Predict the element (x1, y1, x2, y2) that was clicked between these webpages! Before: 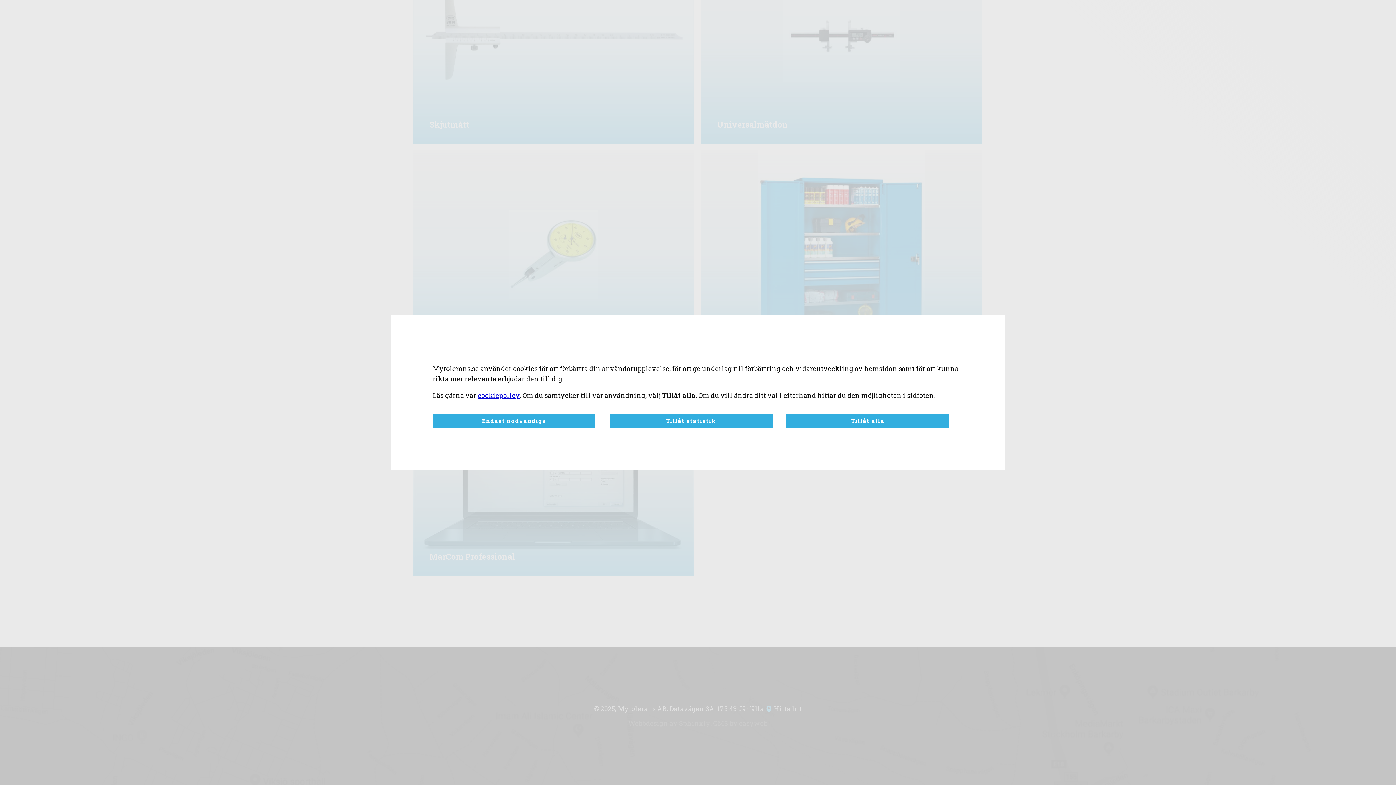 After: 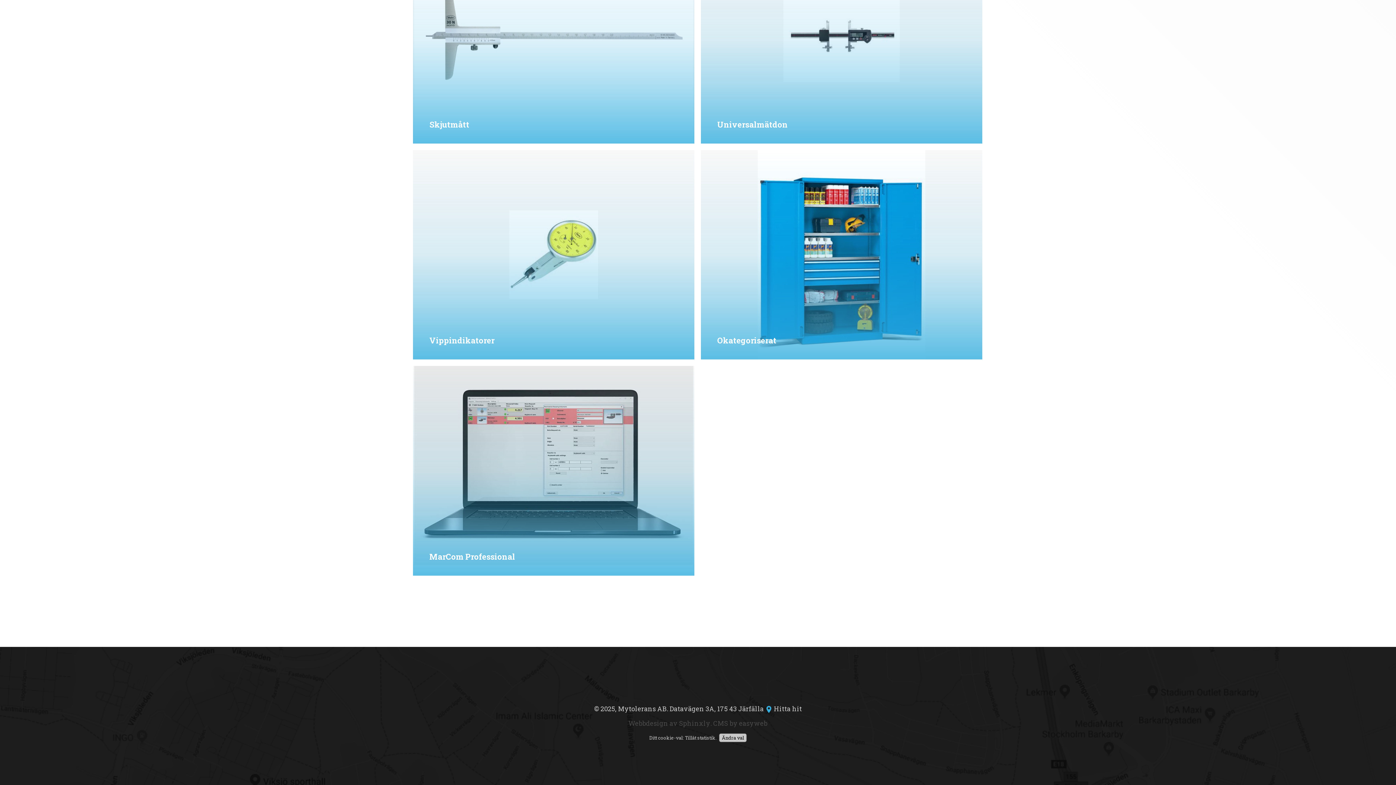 Action: label: Tillåt statistik bbox: (609, 413, 772, 428)